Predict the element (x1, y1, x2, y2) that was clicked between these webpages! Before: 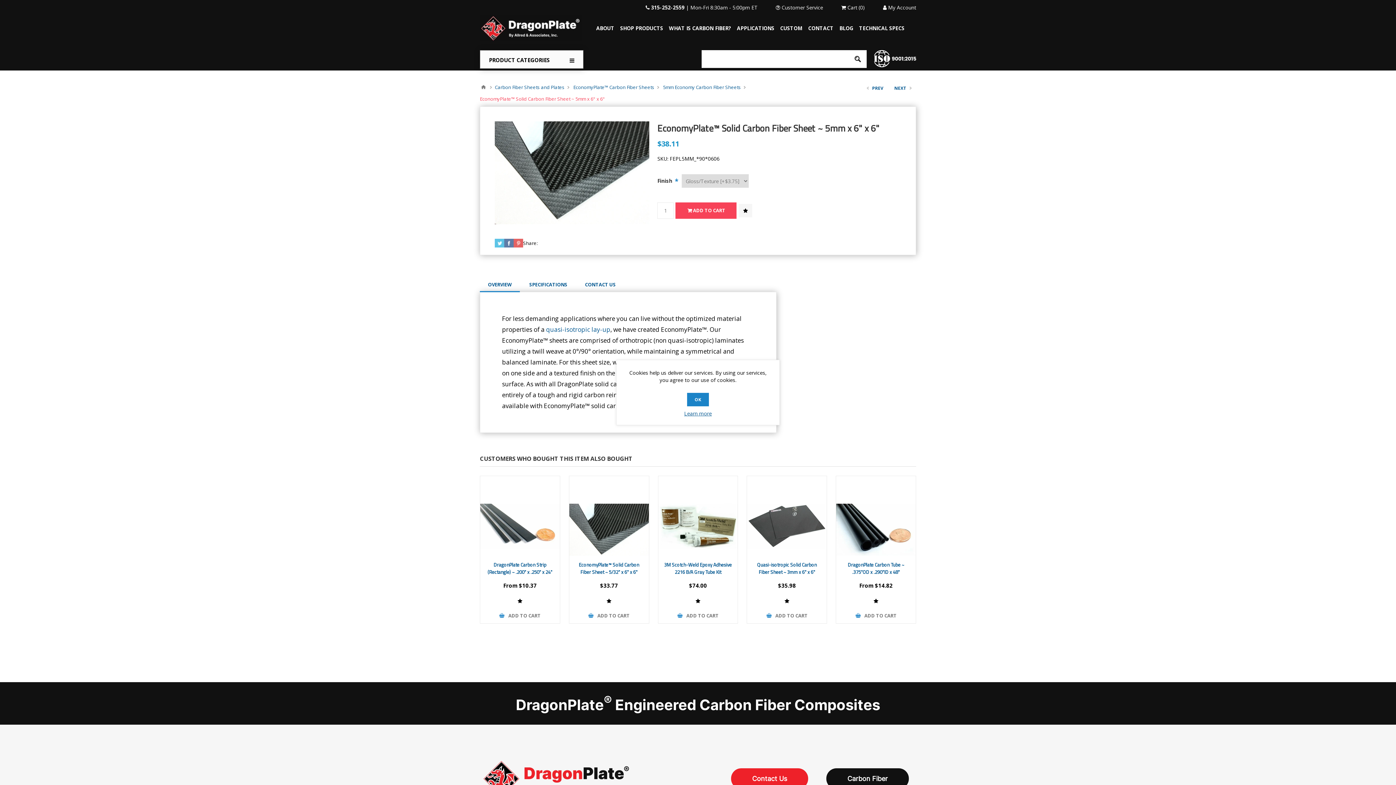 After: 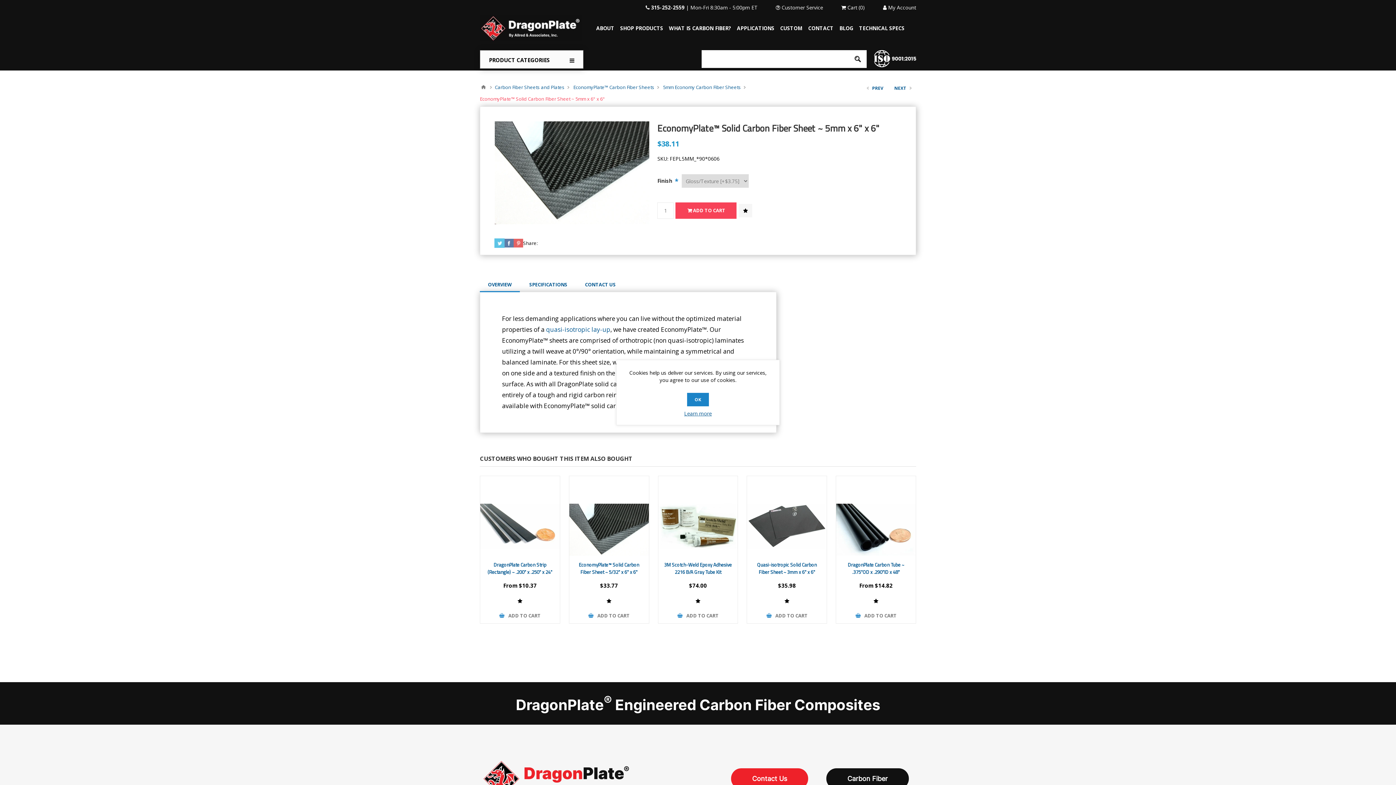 Action: bbox: (494, 239, 504, 247)